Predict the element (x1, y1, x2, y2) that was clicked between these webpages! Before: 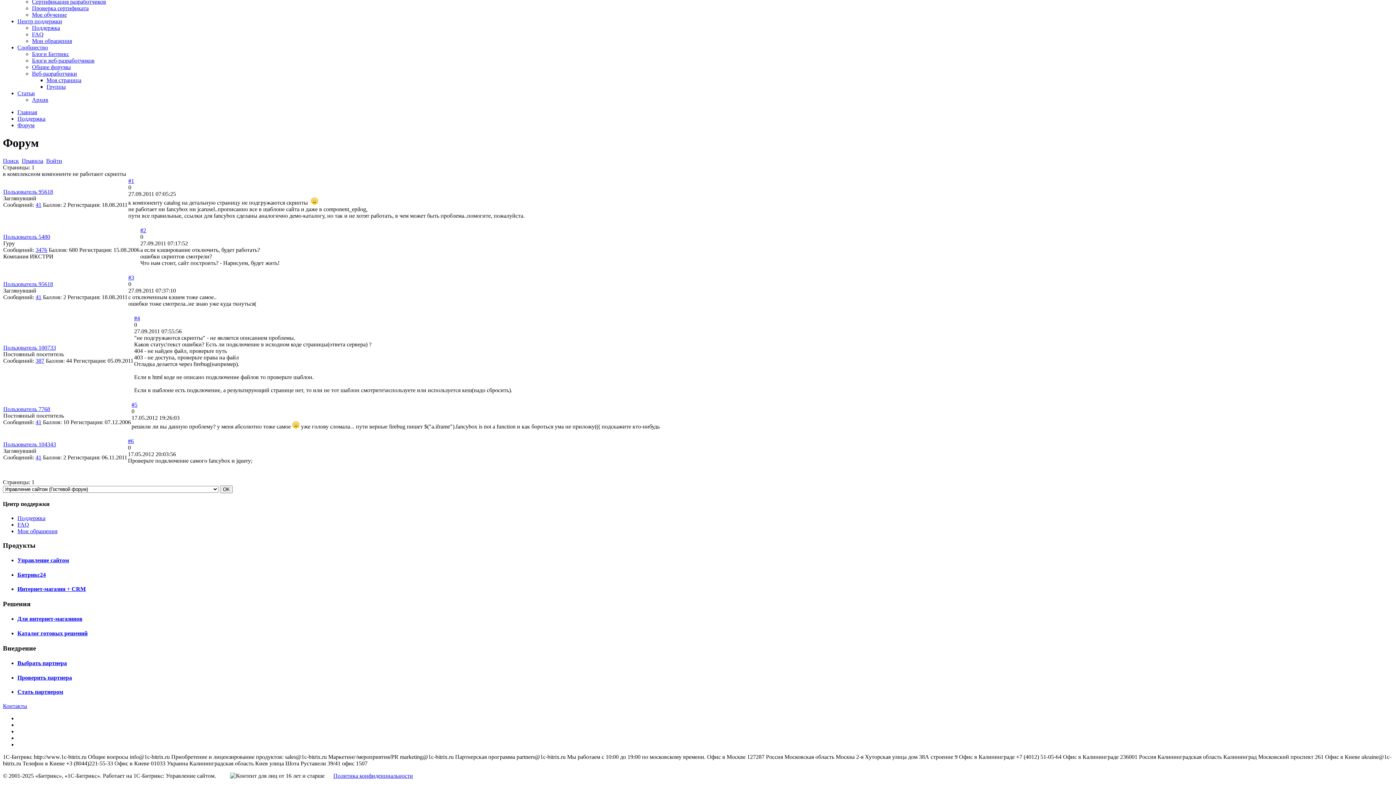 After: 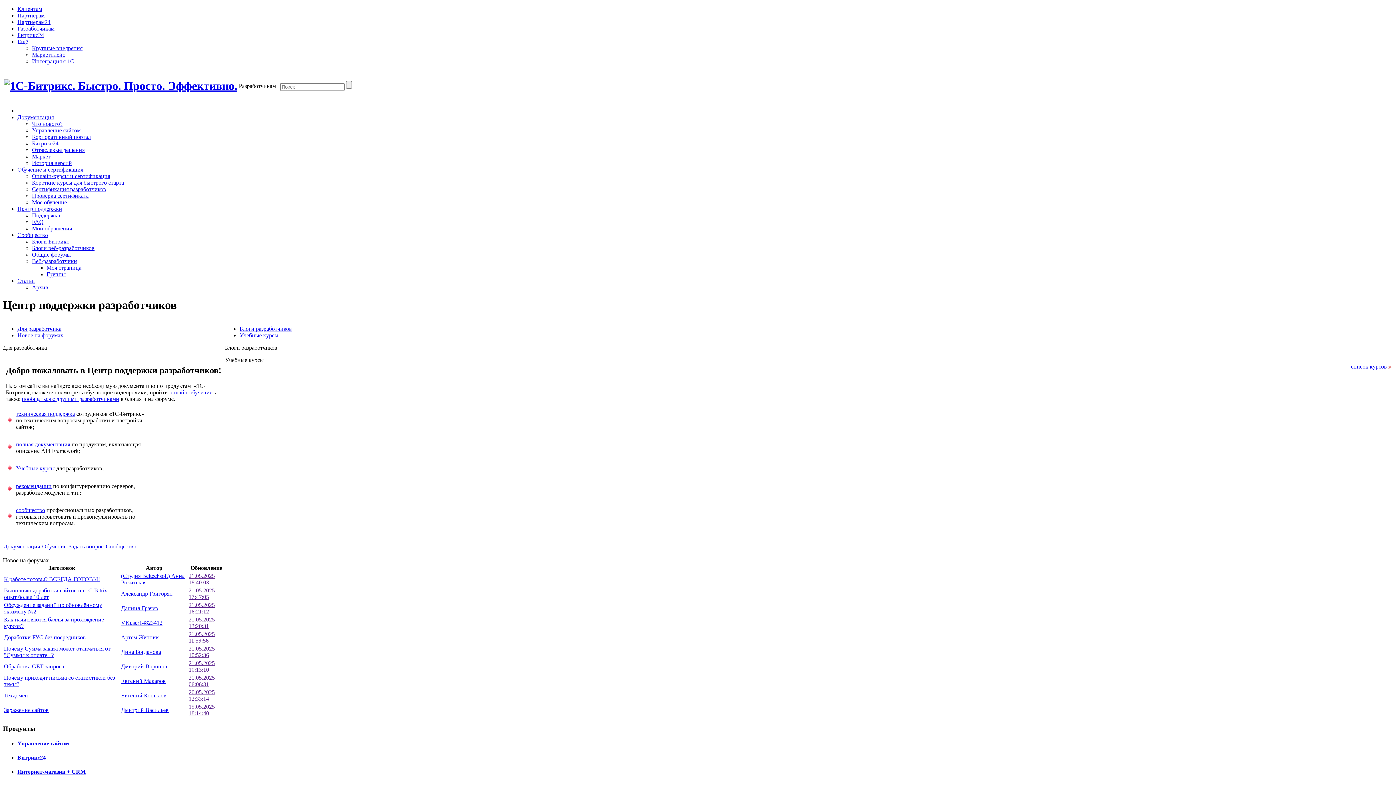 Action: label: Главная bbox: (17, 109, 37, 115)